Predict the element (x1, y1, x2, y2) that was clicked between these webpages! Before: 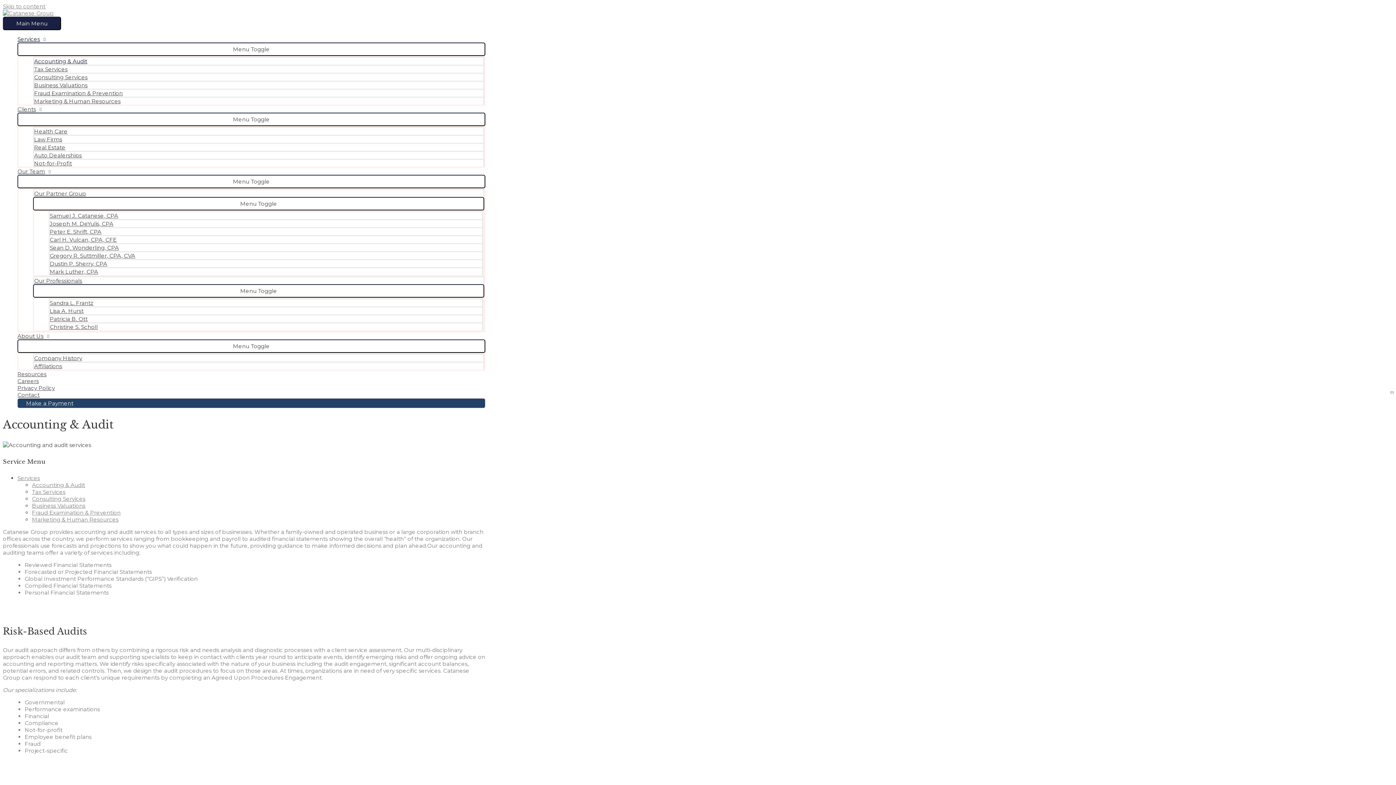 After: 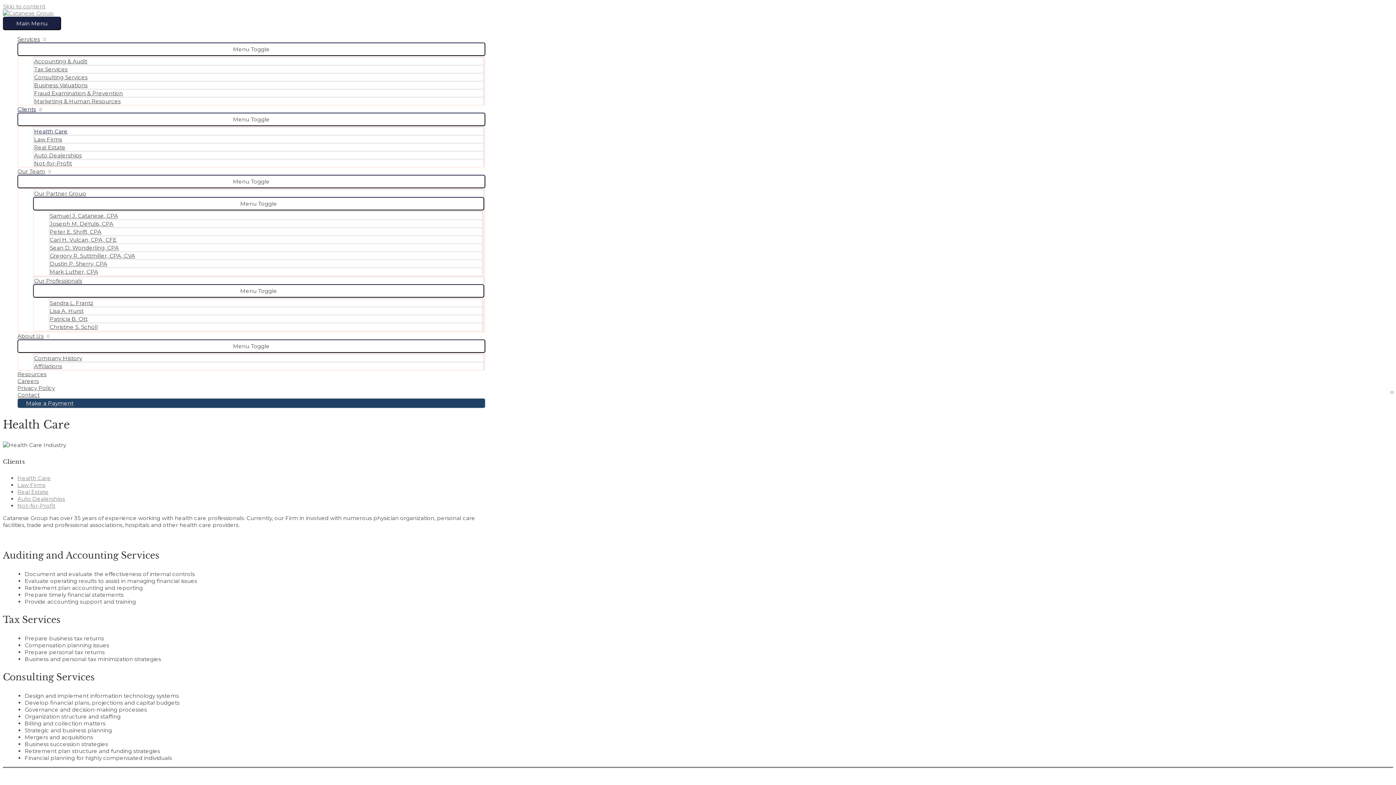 Action: label: Health Care bbox: (33, 126, 484, 134)